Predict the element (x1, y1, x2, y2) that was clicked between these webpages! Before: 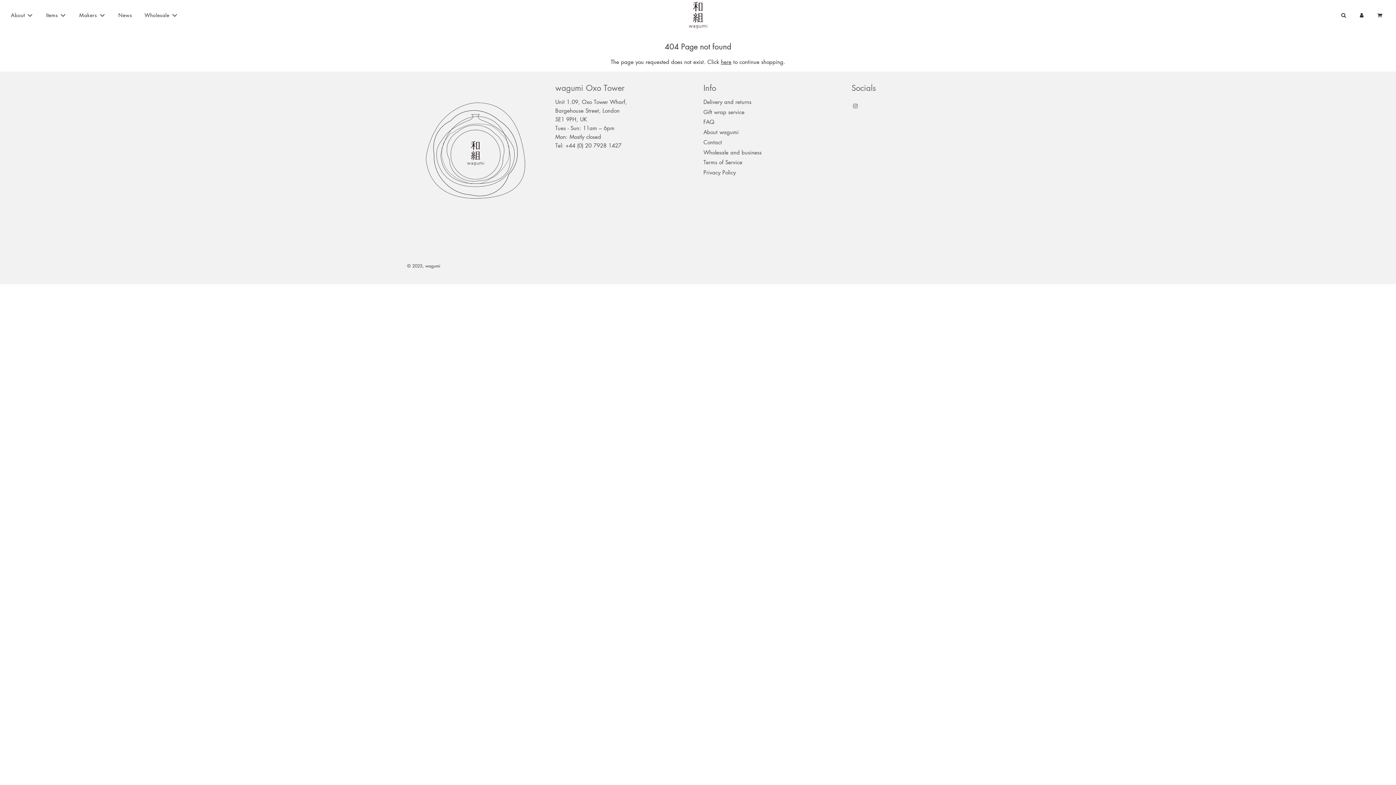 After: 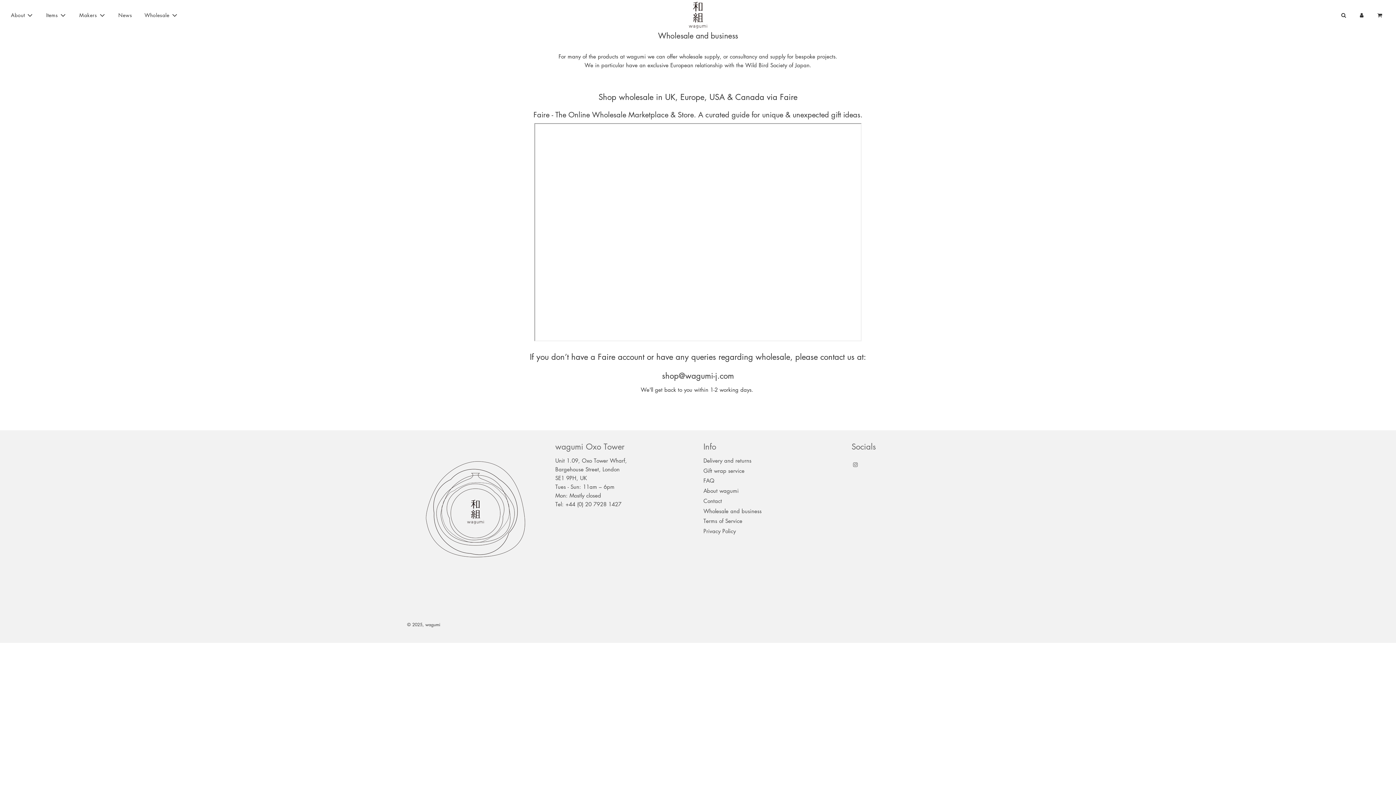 Action: label: Wholesale and business bbox: (703, 148, 761, 155)